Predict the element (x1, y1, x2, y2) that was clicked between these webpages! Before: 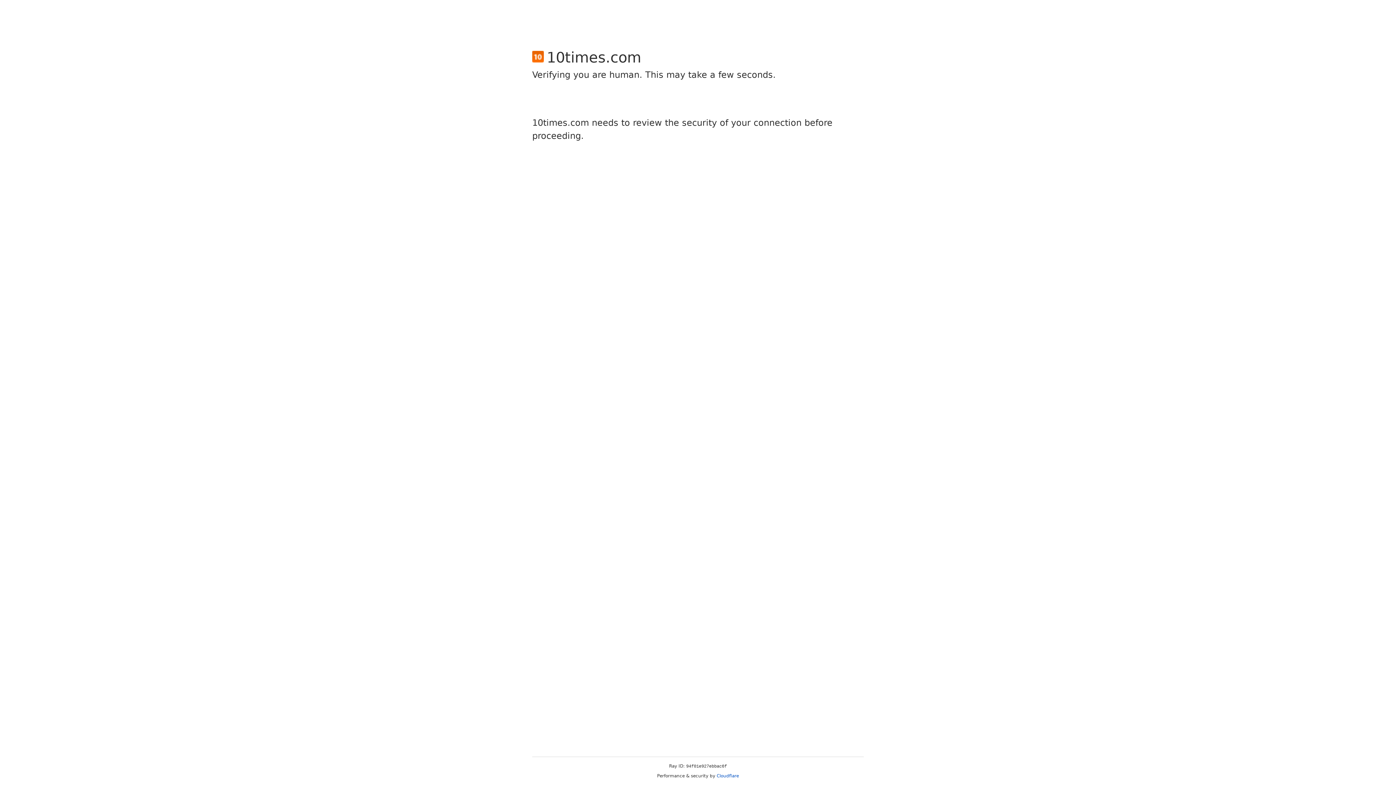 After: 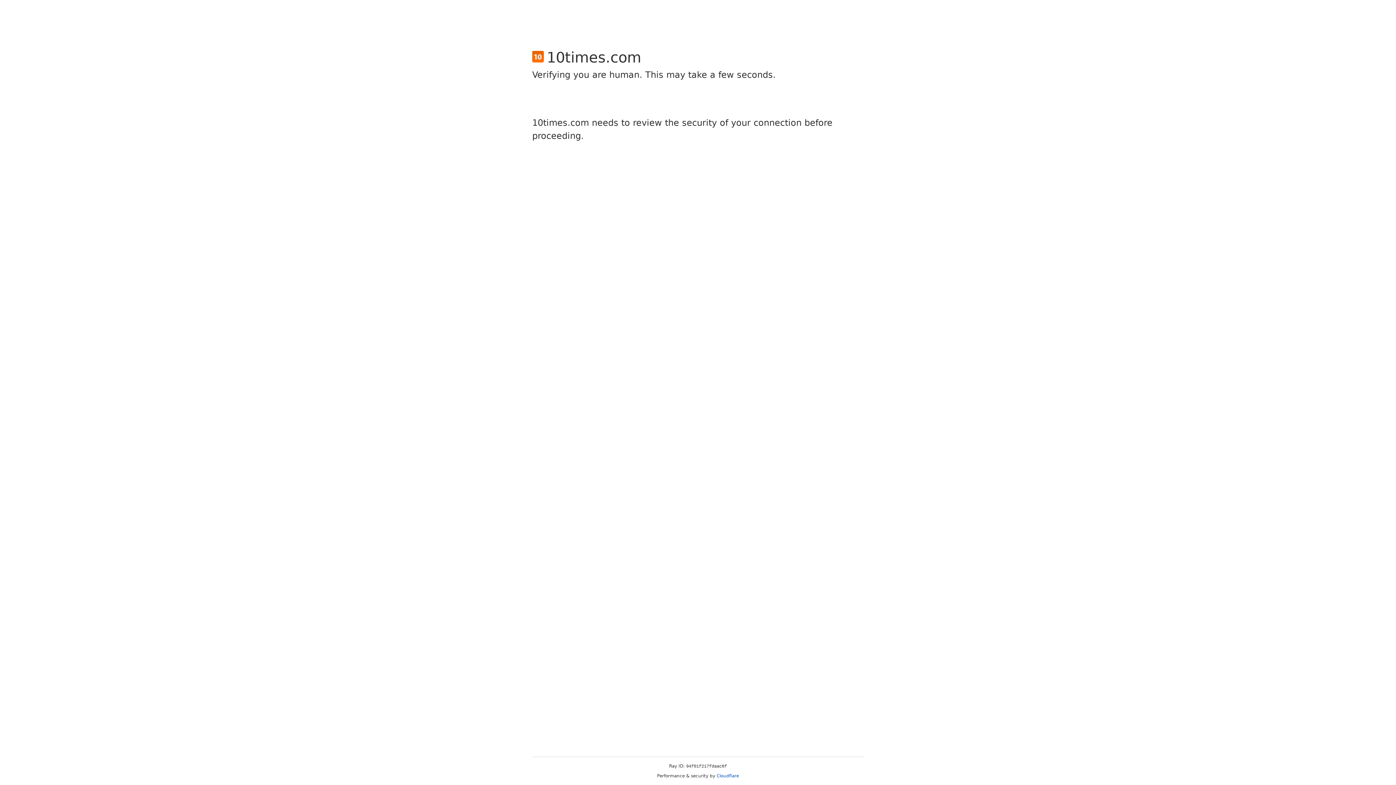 Action: label: Cloudflare bbox: (716, 773, 739, 778)